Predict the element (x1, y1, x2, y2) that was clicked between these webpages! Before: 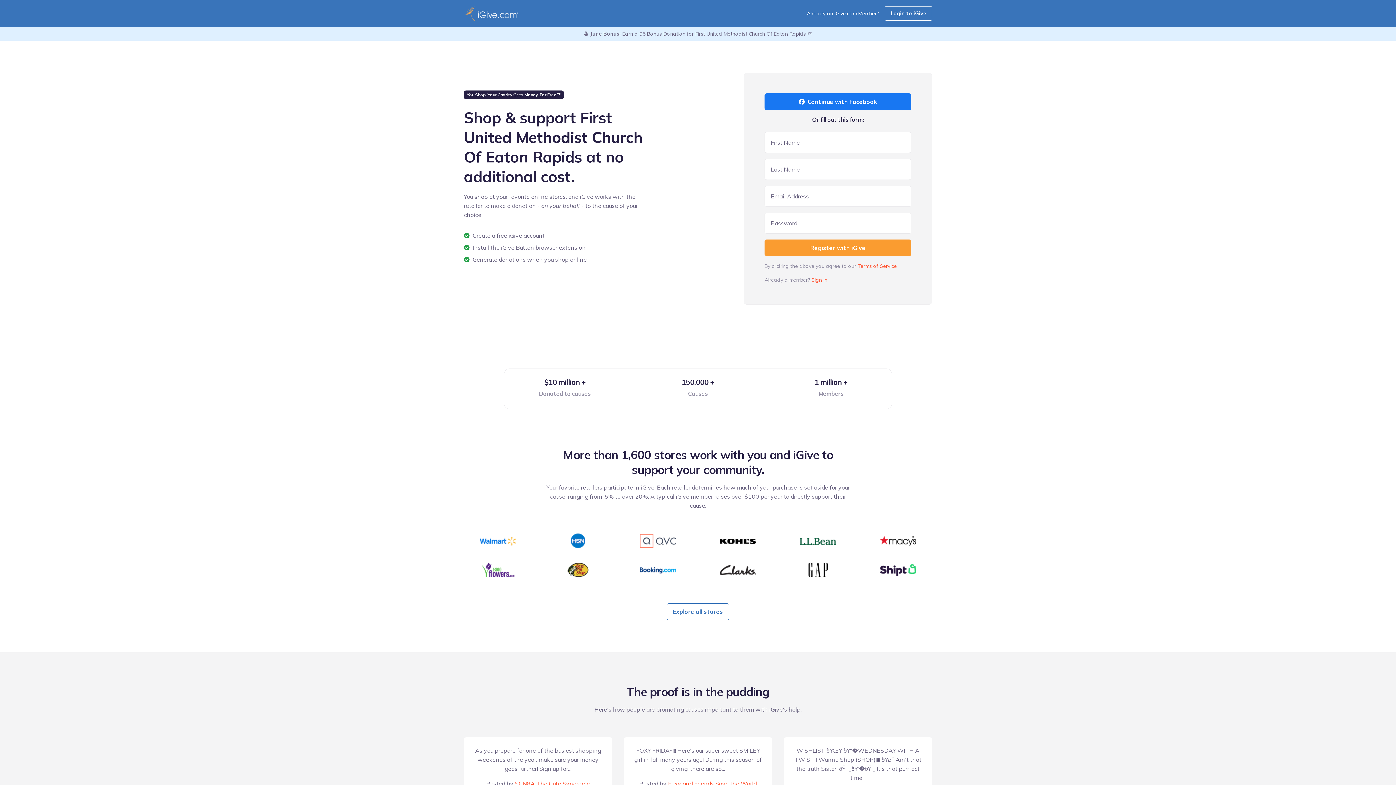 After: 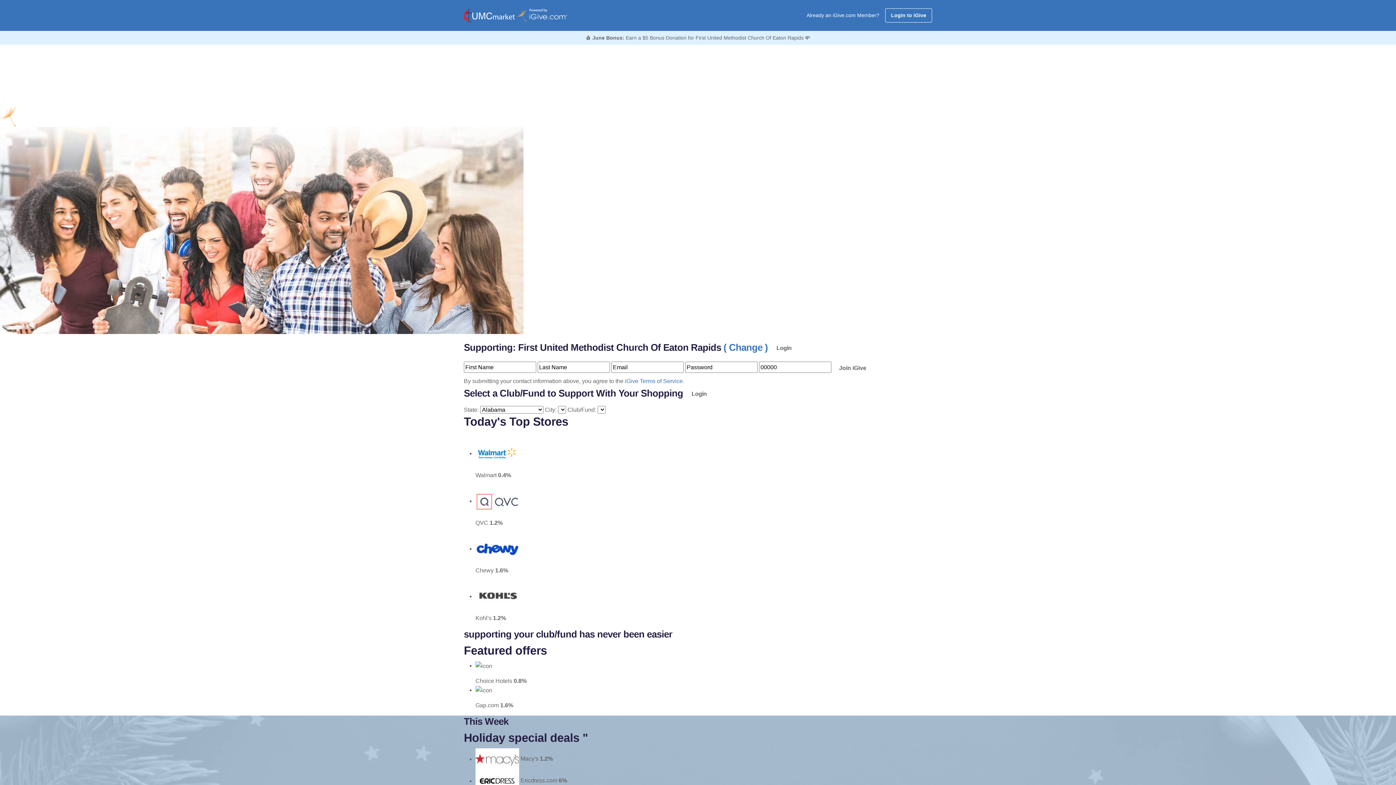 Action: bbox: (464, 5, 518, 21)